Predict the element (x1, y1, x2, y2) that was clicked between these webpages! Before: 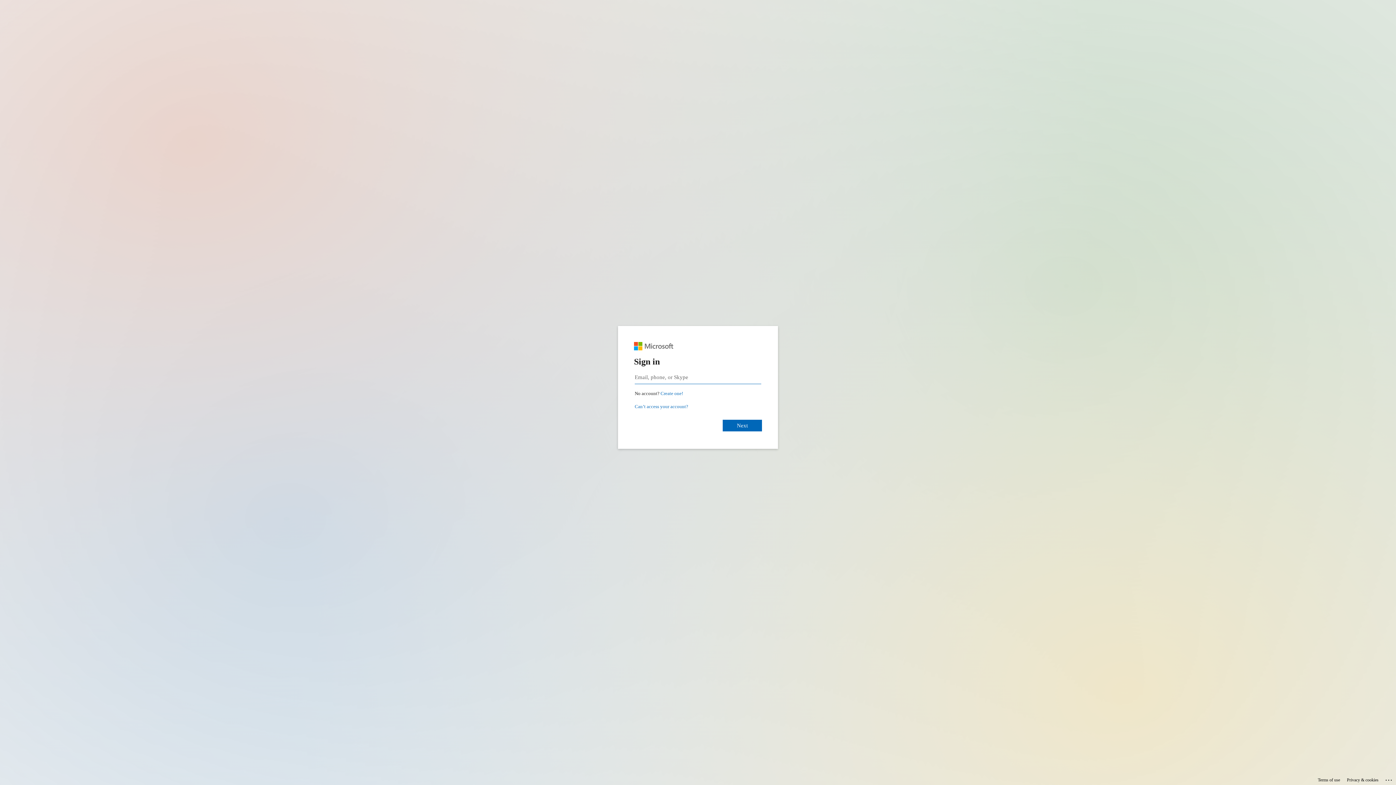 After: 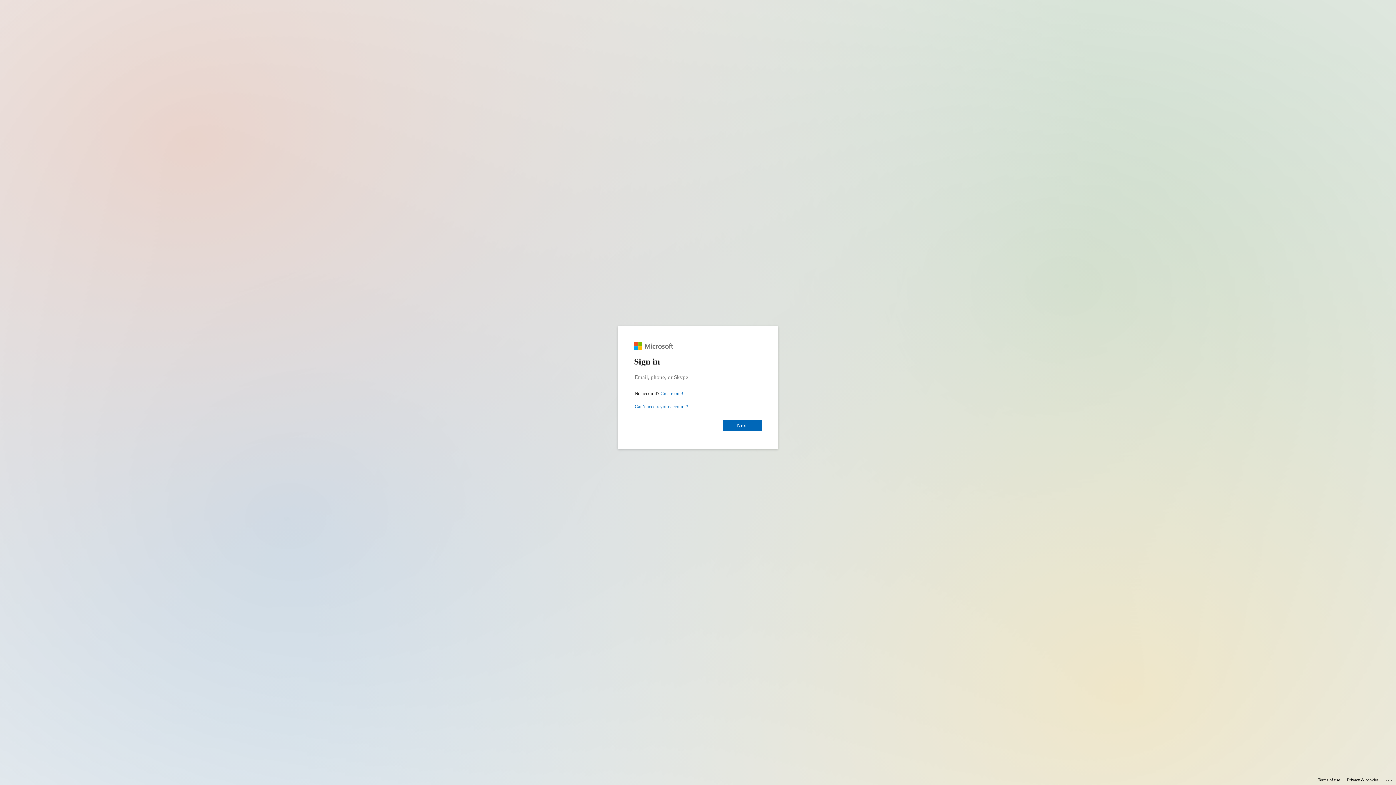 Action: bbox: (1318, 775, 1340, 785) label: Terms of use